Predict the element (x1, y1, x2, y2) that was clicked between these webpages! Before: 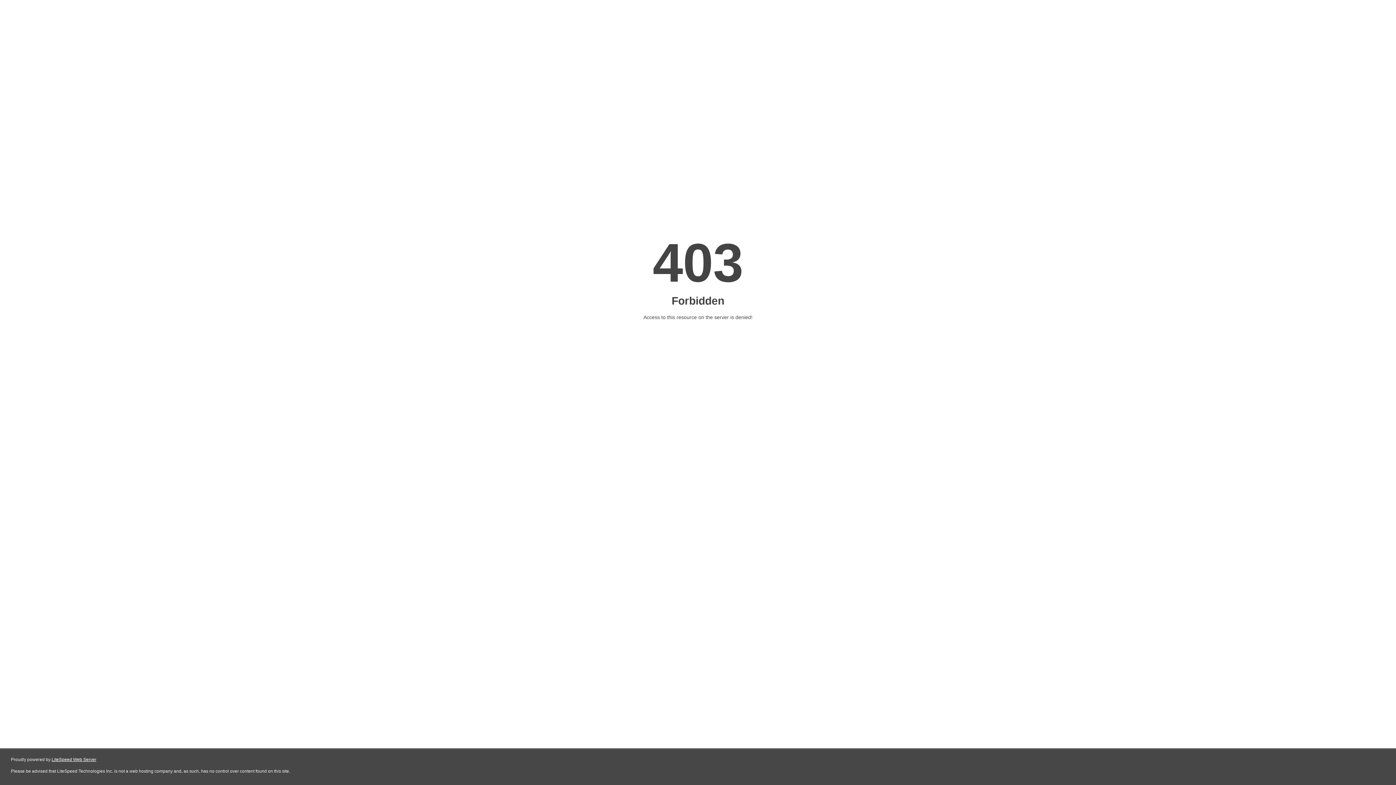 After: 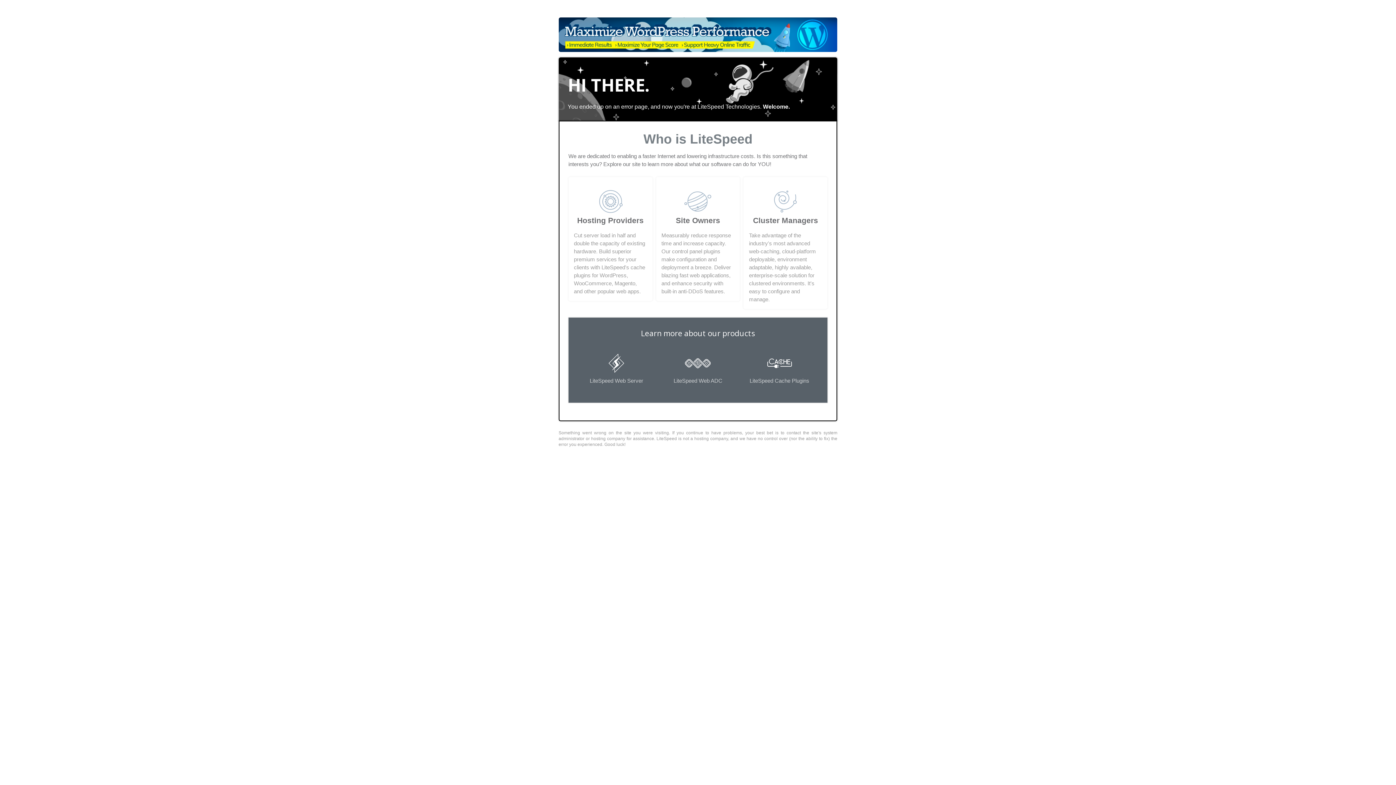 Action: bbox: (51, 757, 96, 762) label: LiteSpeed Web Server